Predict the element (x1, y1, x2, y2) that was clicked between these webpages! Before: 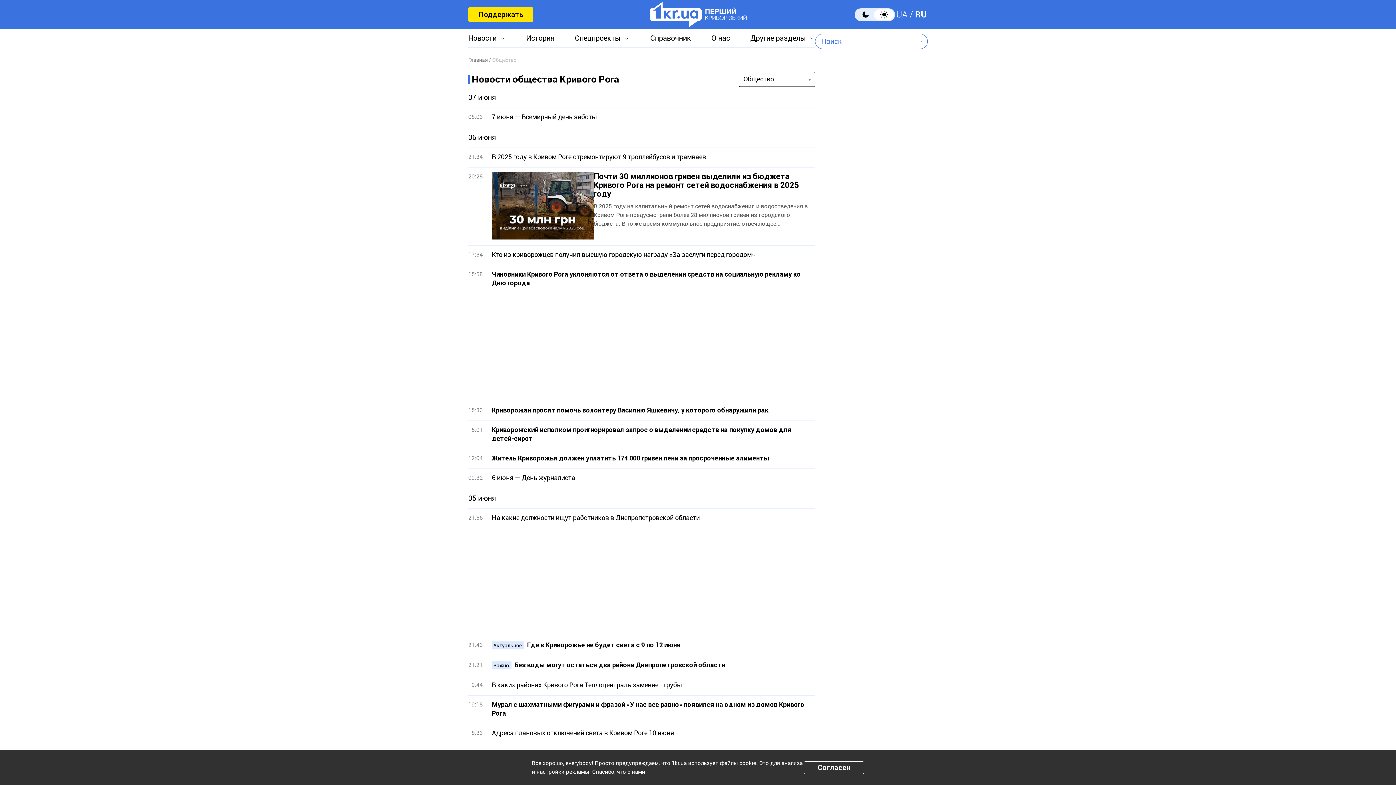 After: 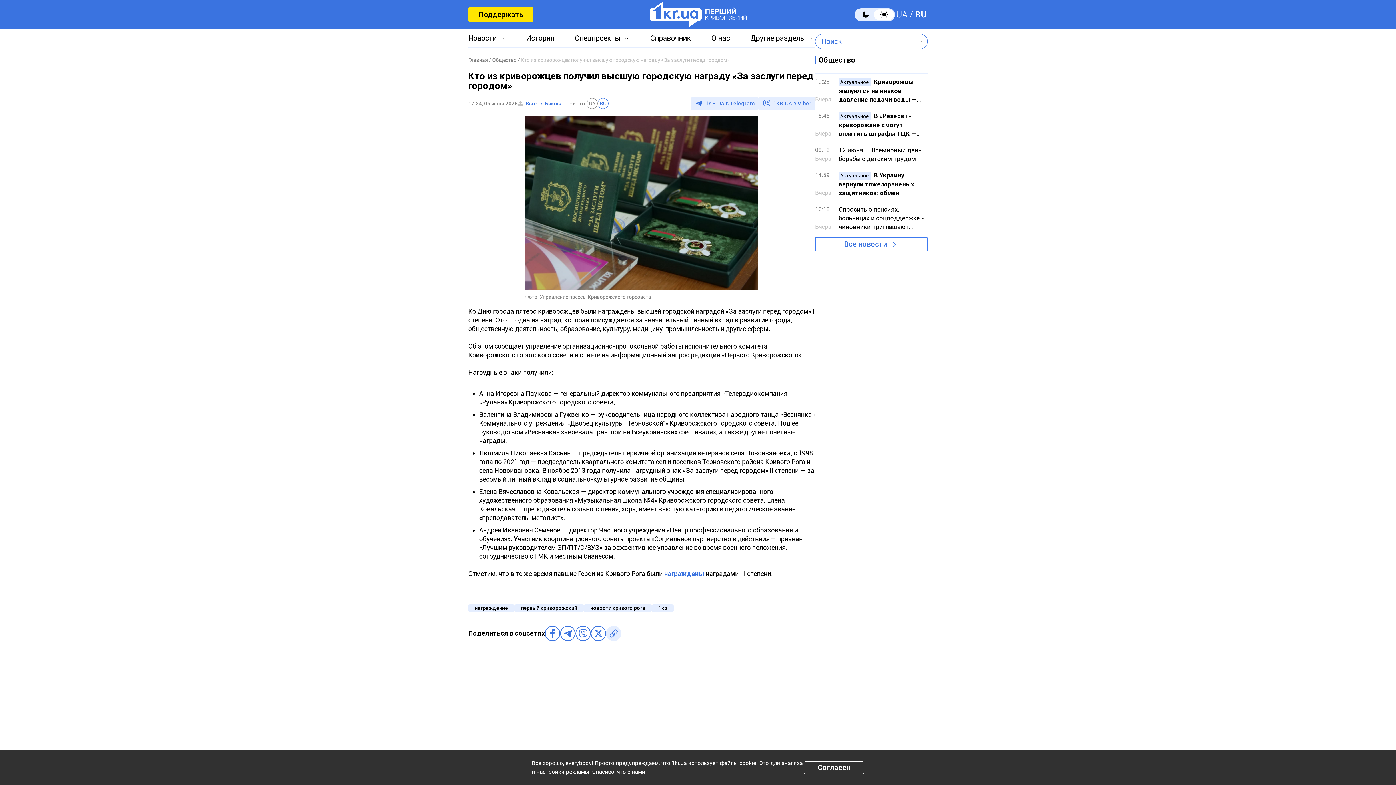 Action: label: 17:34

Кто из криворожцев получил высшую городскую награду «За заслуги перед городом» bbox: (468, 245, 815, 265)